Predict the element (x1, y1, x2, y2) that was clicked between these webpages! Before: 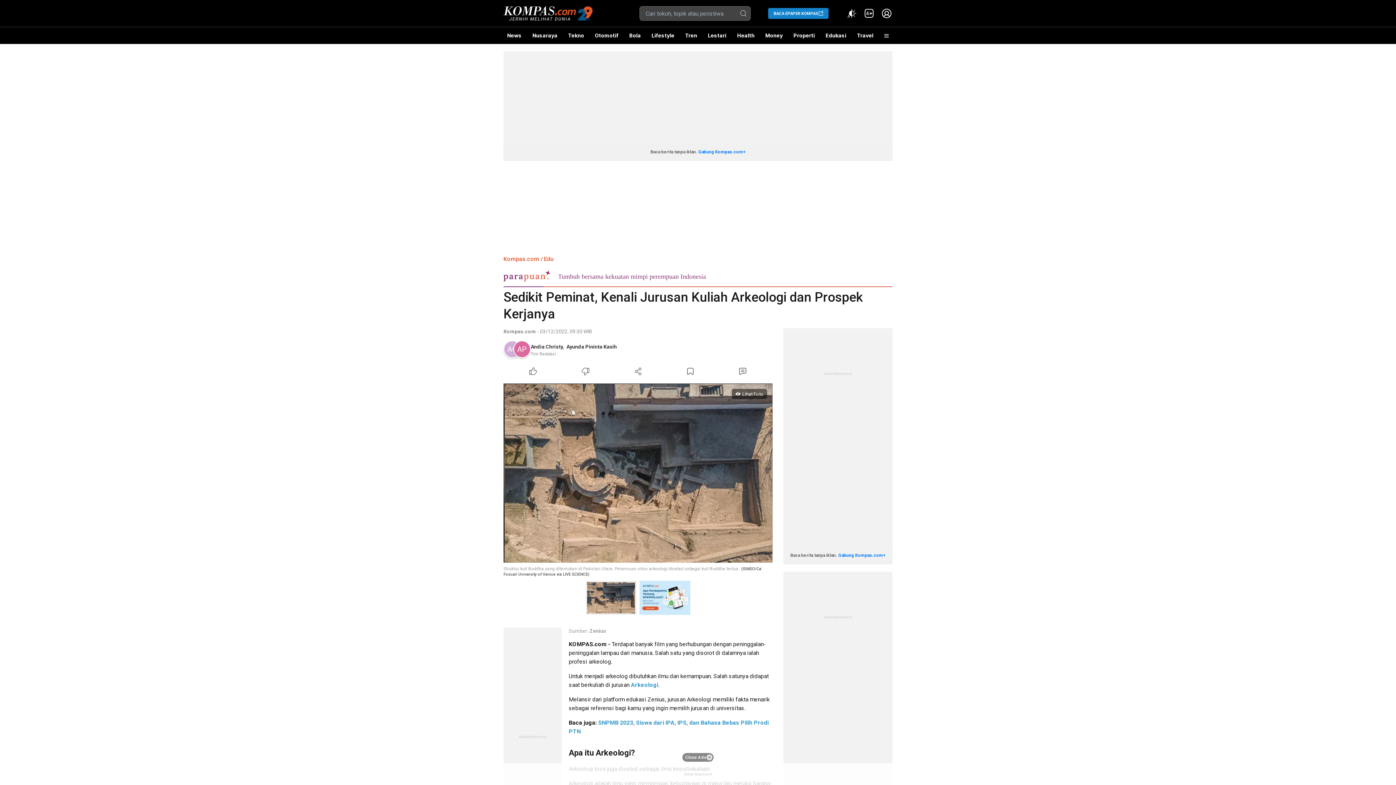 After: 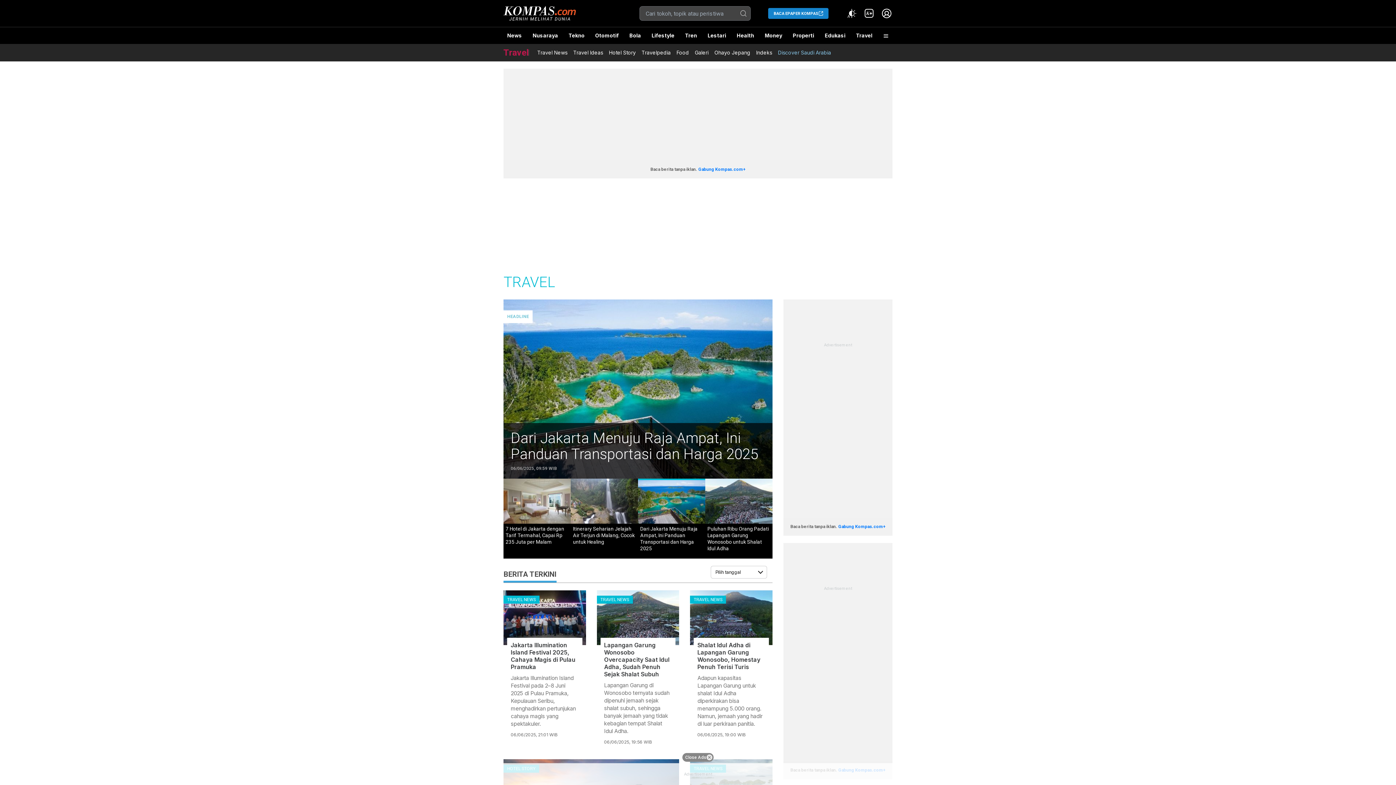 Action: label: Travel bbox: (853, 27, 877, 44)